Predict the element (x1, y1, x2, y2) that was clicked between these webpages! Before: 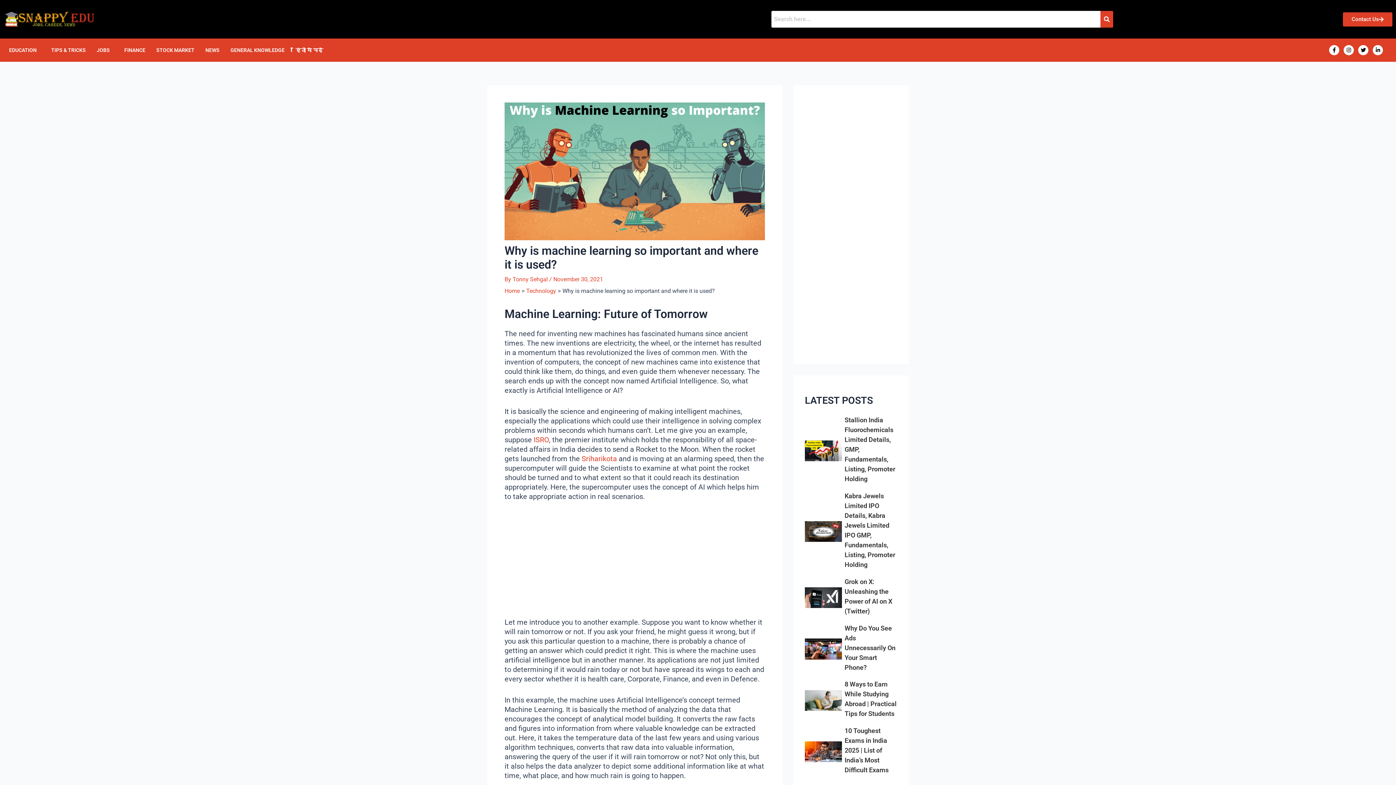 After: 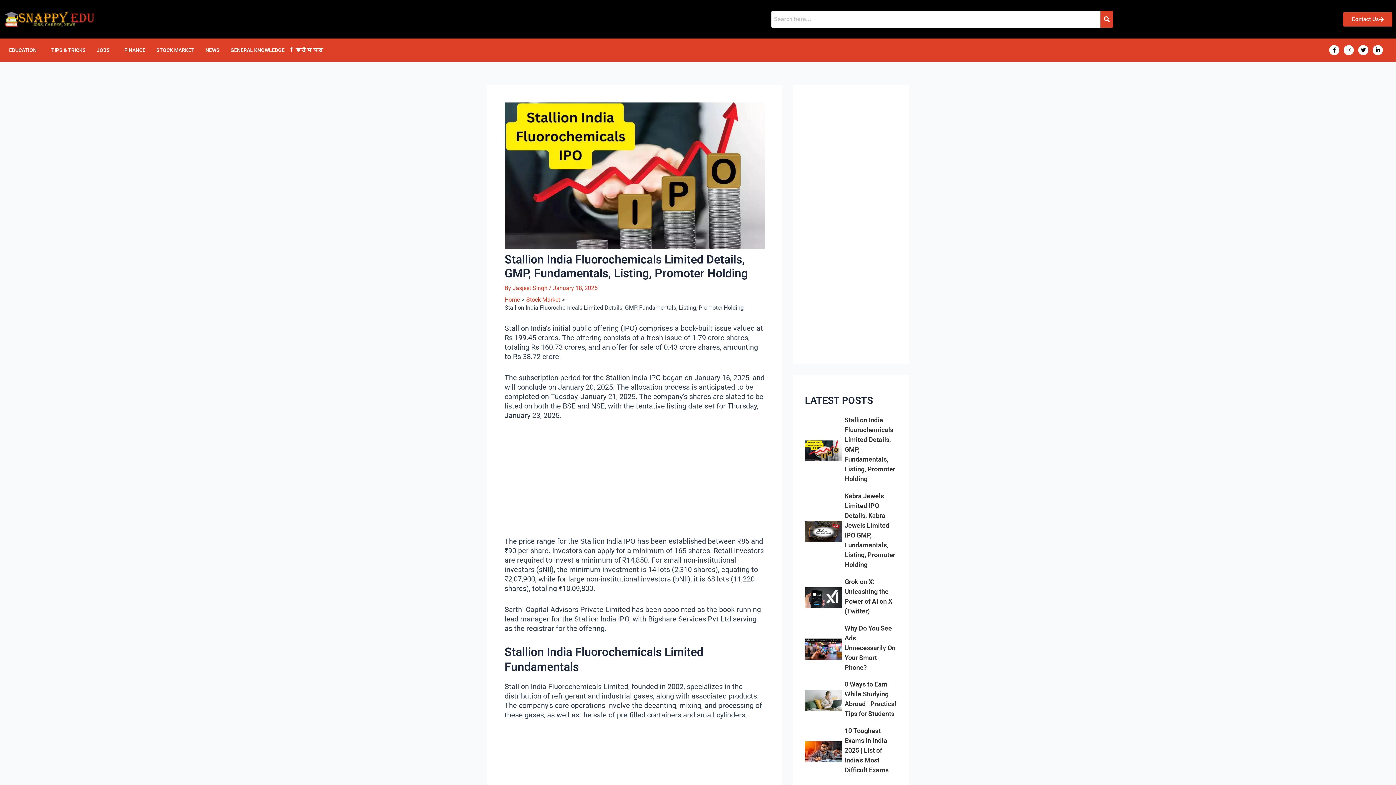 Action: bbox: (805, 440, 842, 461)